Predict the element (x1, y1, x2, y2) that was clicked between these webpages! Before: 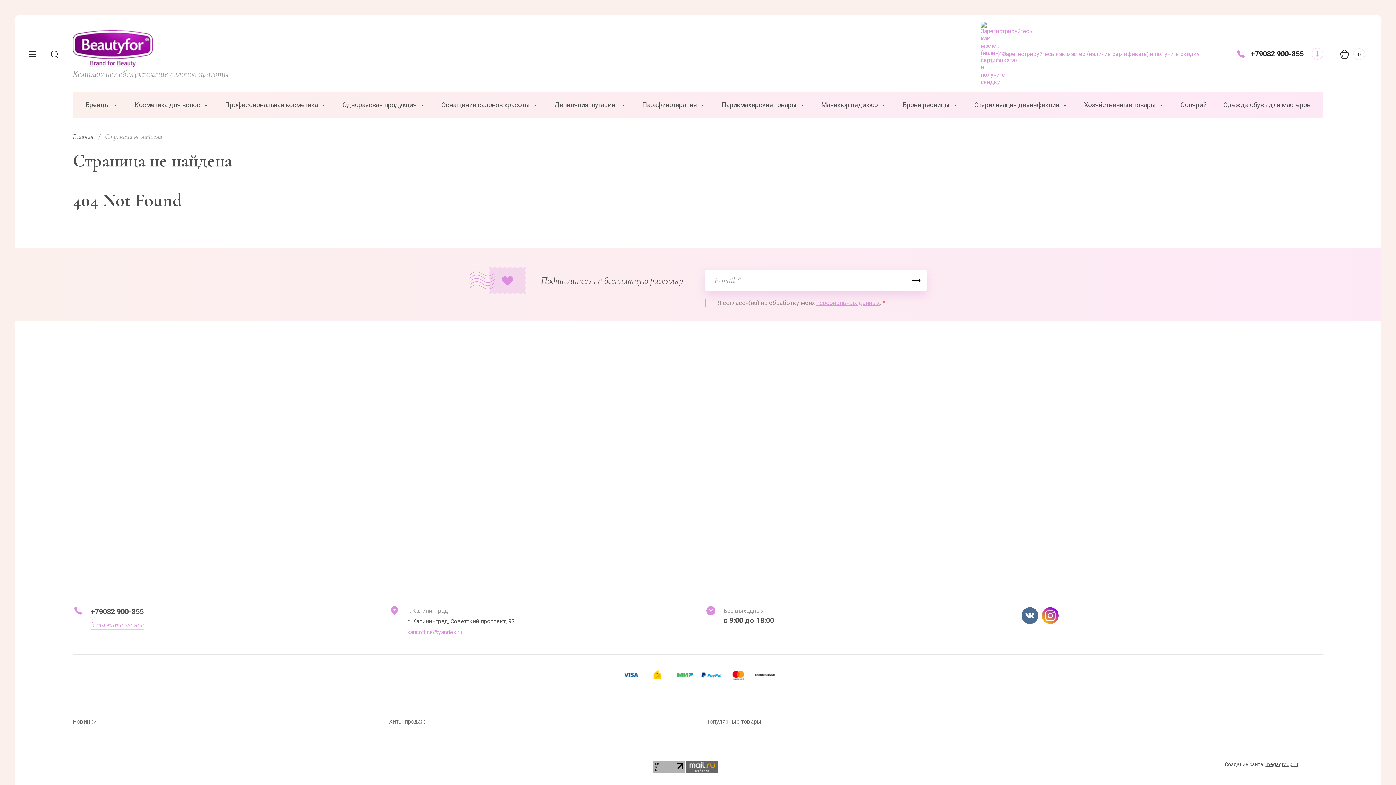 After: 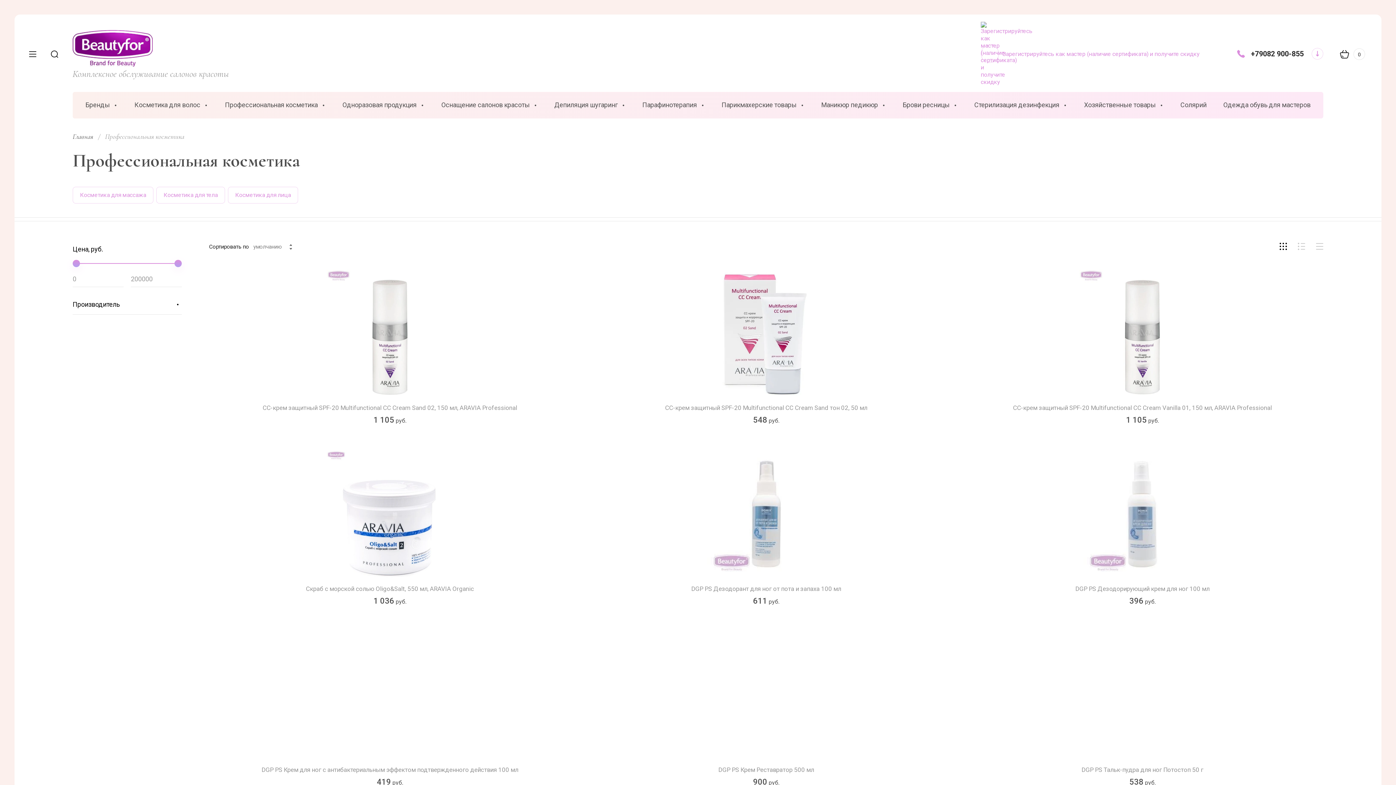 Action: bbox: (225, 92, 325, 118) label: Профессиональная косметика